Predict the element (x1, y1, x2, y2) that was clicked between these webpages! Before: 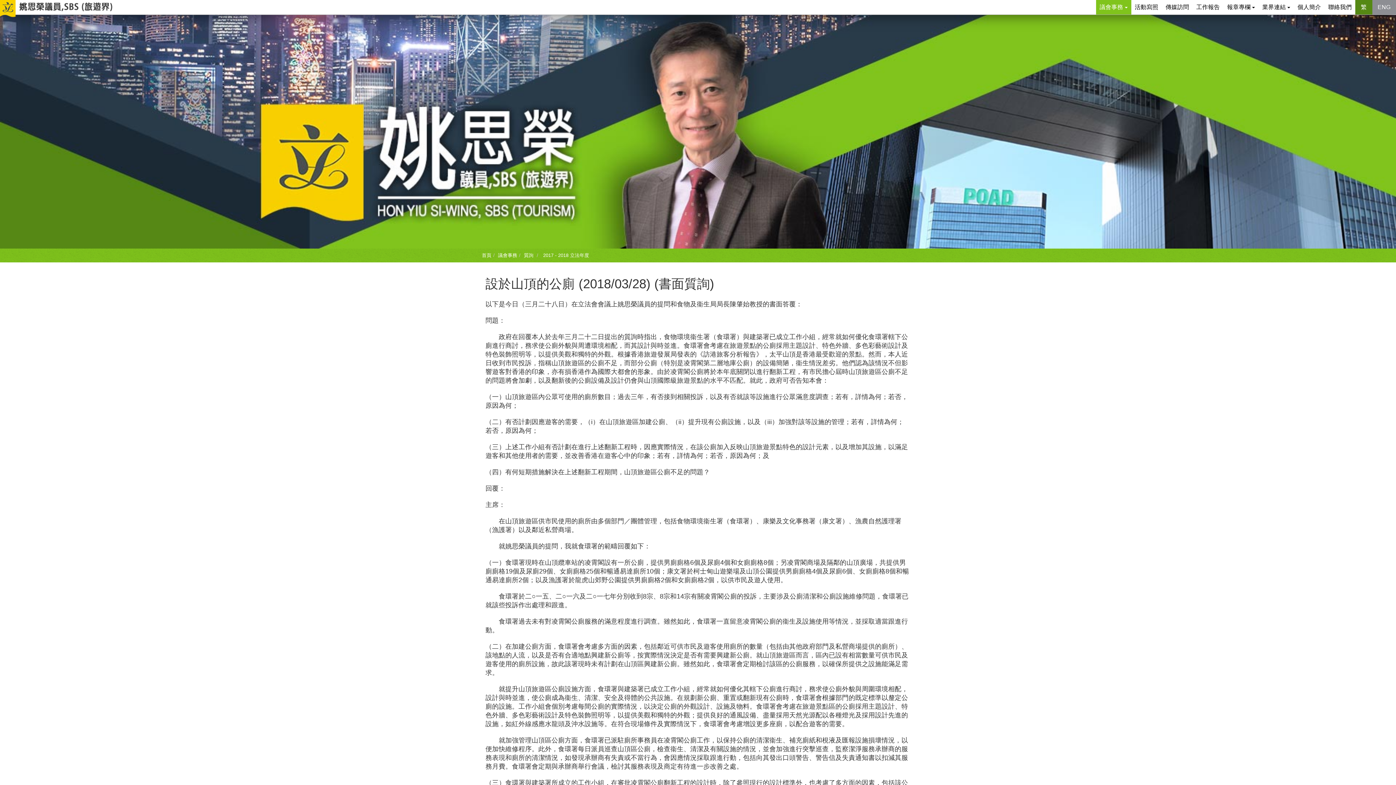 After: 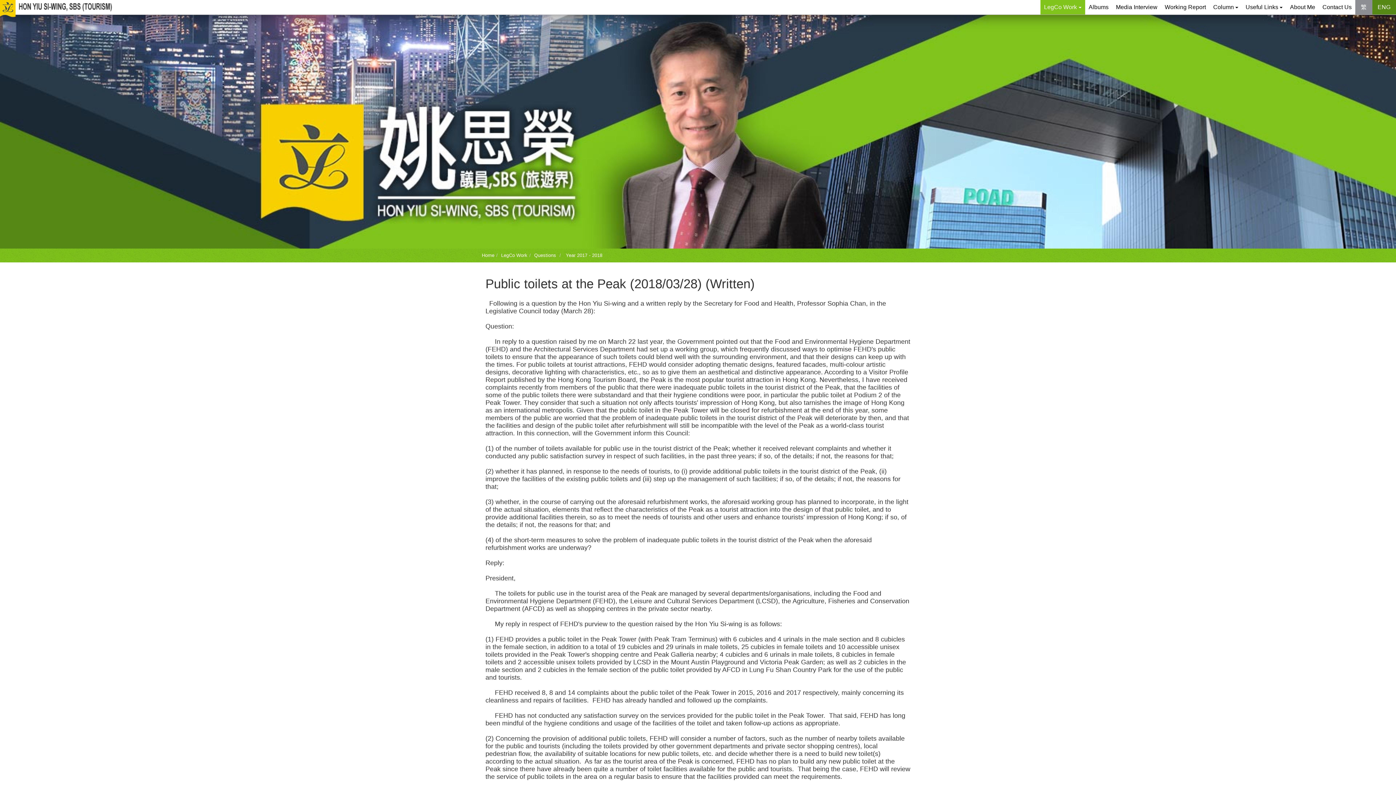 Action: label: ENG bbox: (1372, 0, 1396, 14)